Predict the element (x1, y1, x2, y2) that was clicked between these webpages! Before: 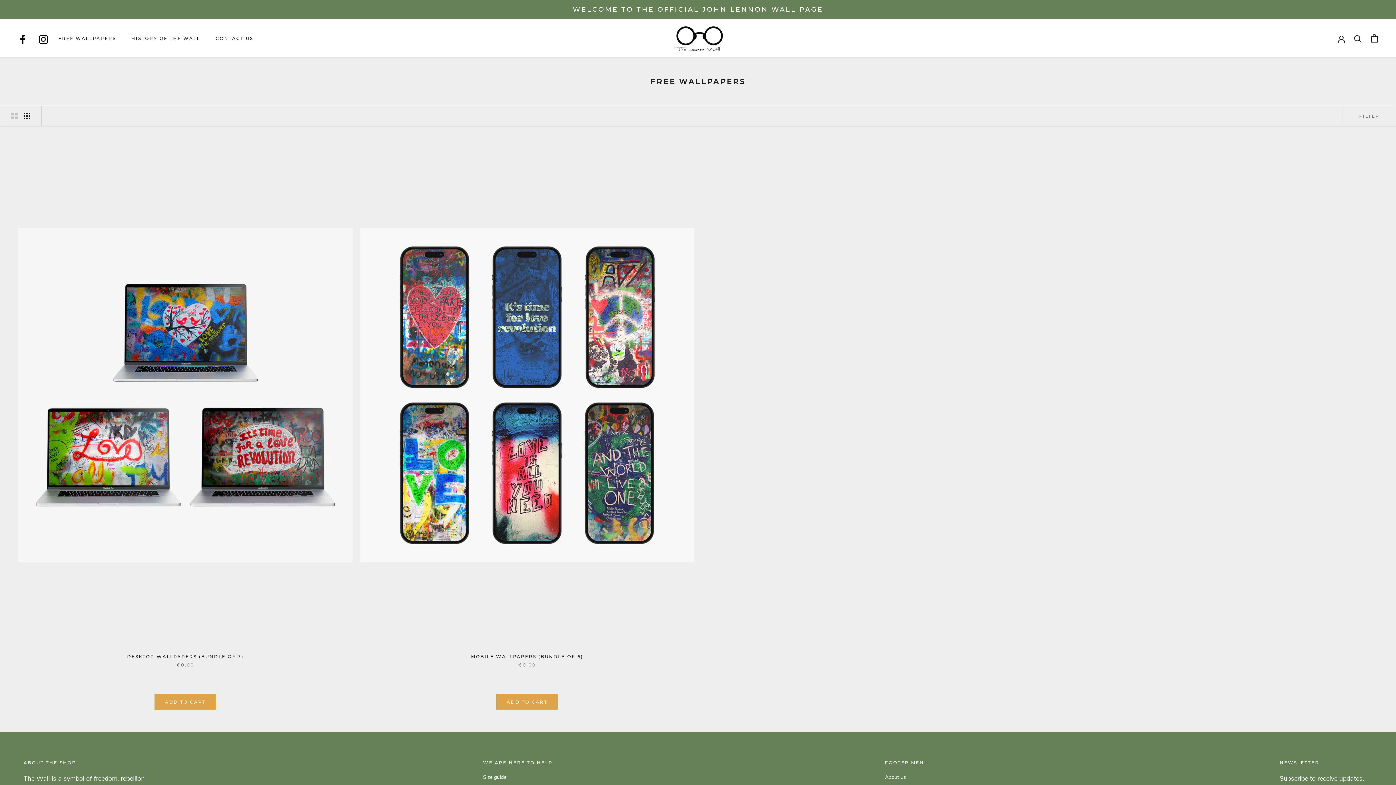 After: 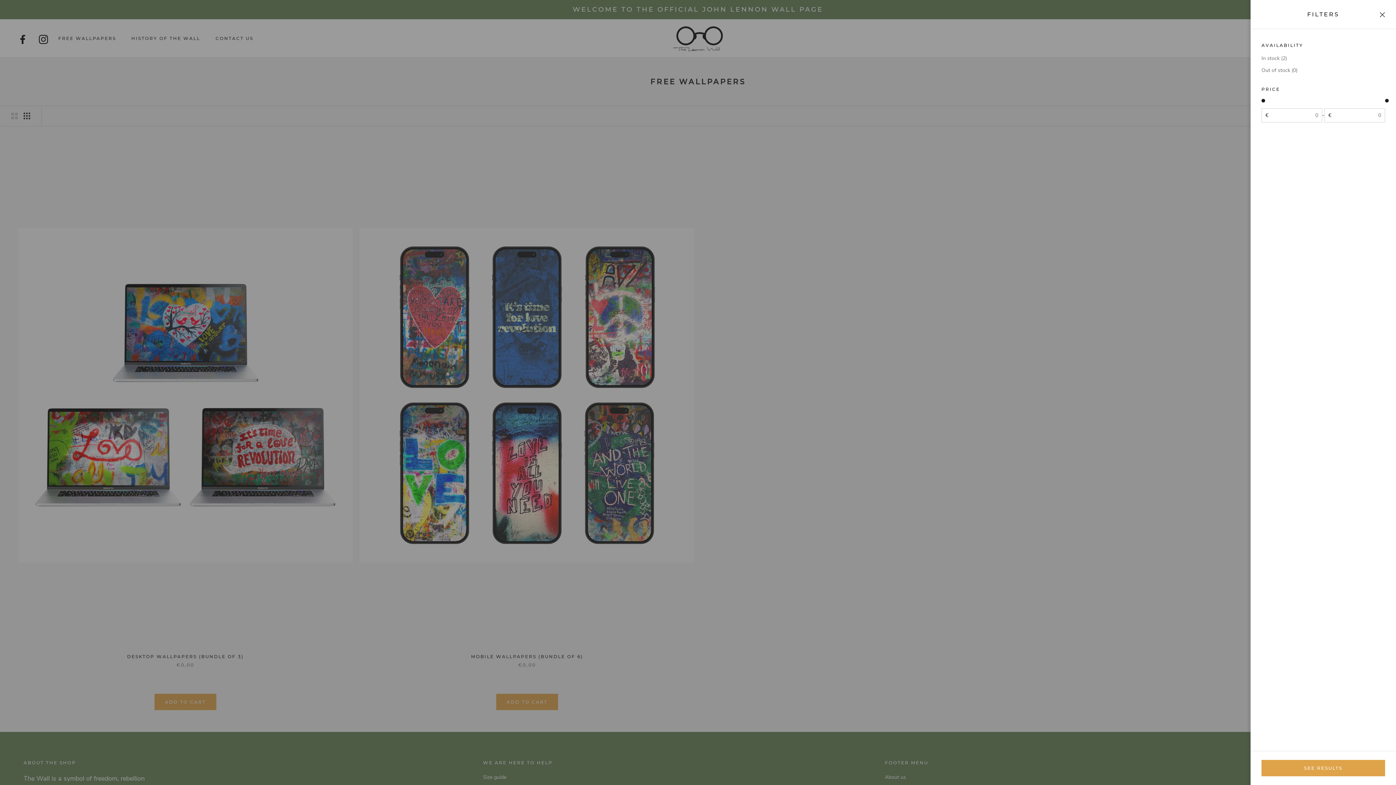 Action: bbox: (1342, 106, 1396, 126) label: Show filters